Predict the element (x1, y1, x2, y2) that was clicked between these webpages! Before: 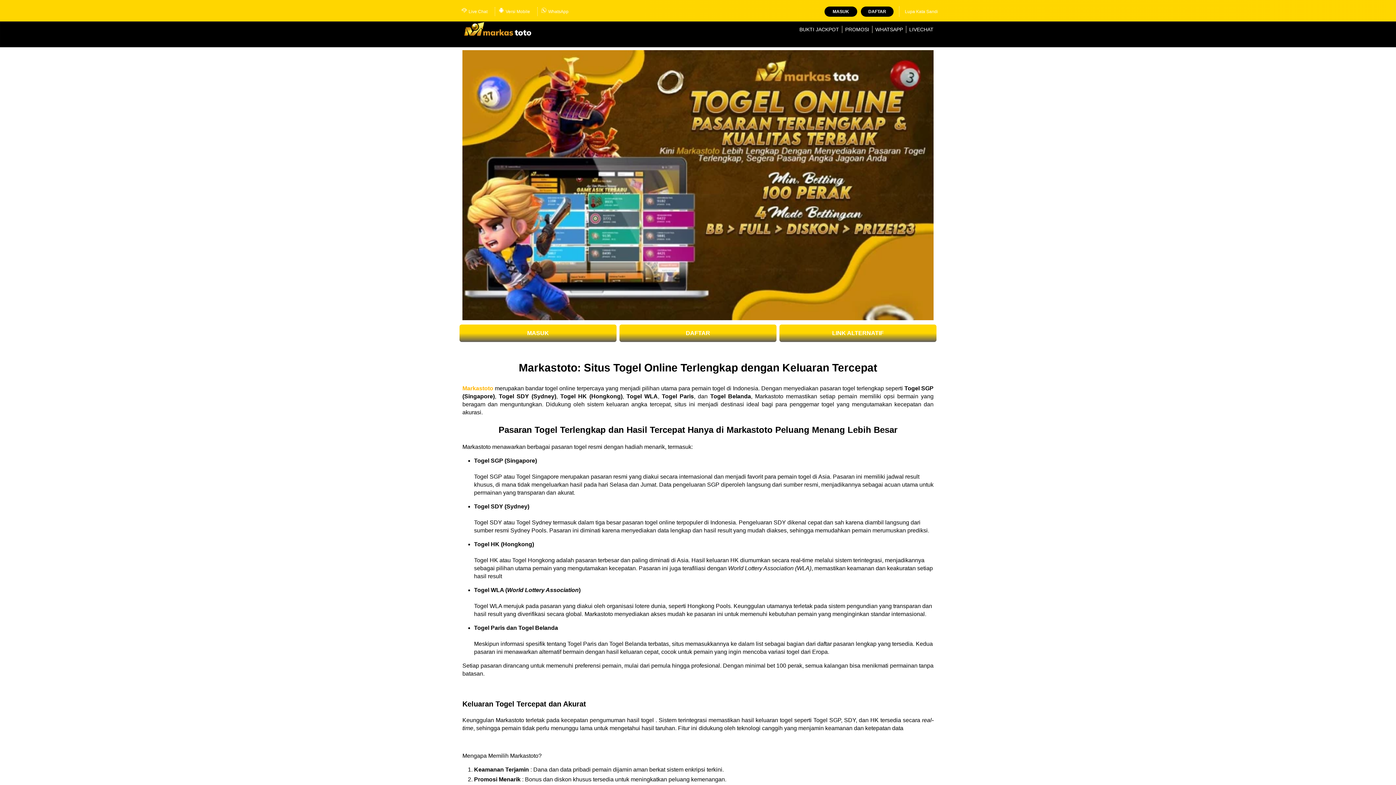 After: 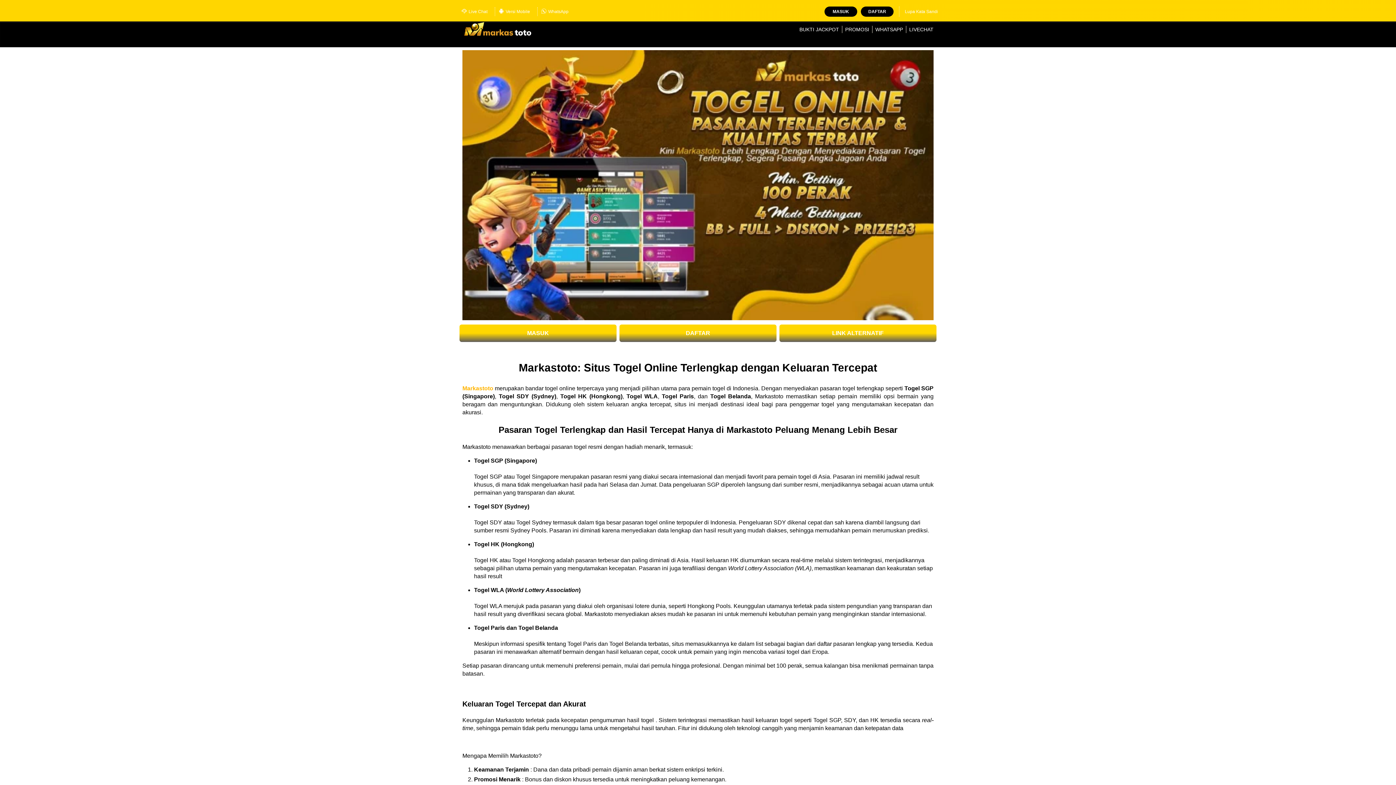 Action: bbox: (619, 324, 776, 342) label: DAFTAR